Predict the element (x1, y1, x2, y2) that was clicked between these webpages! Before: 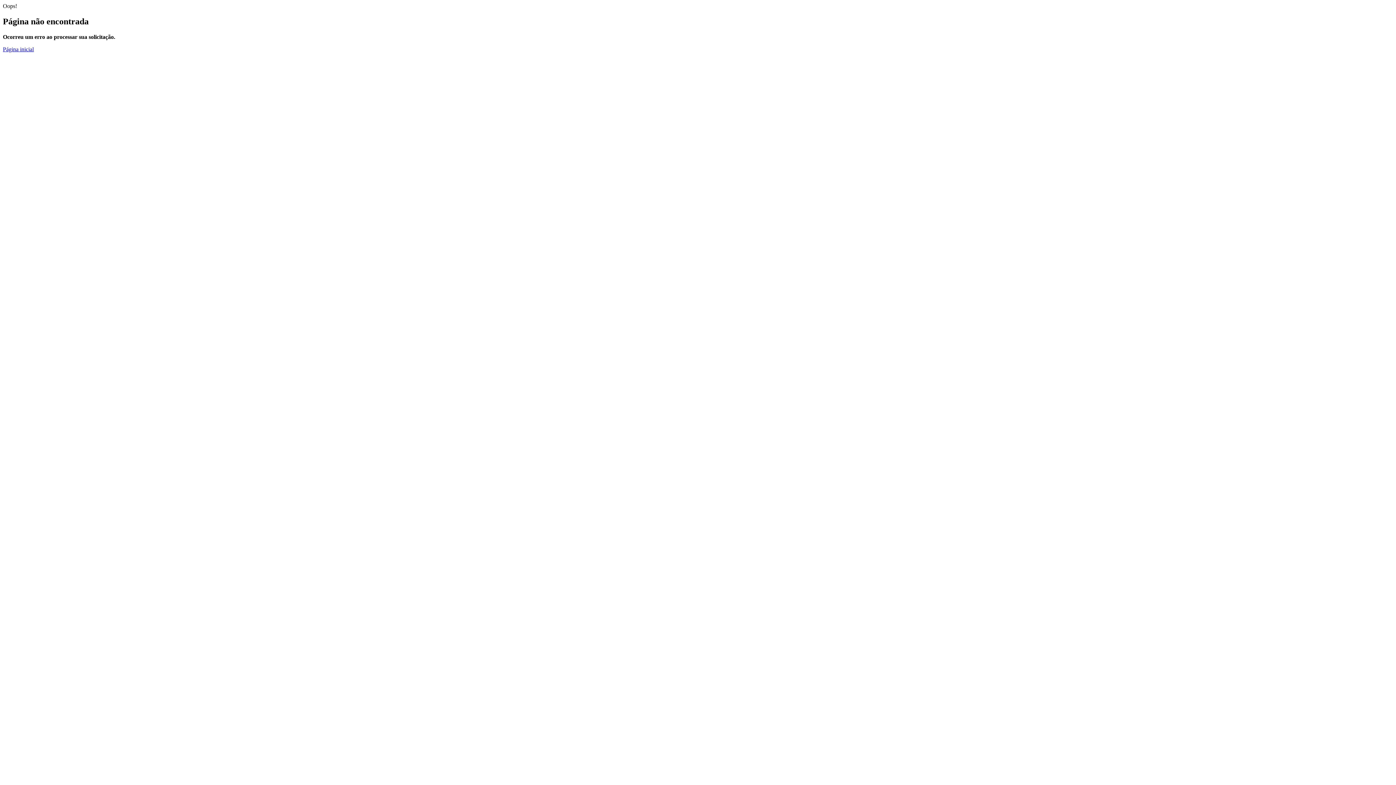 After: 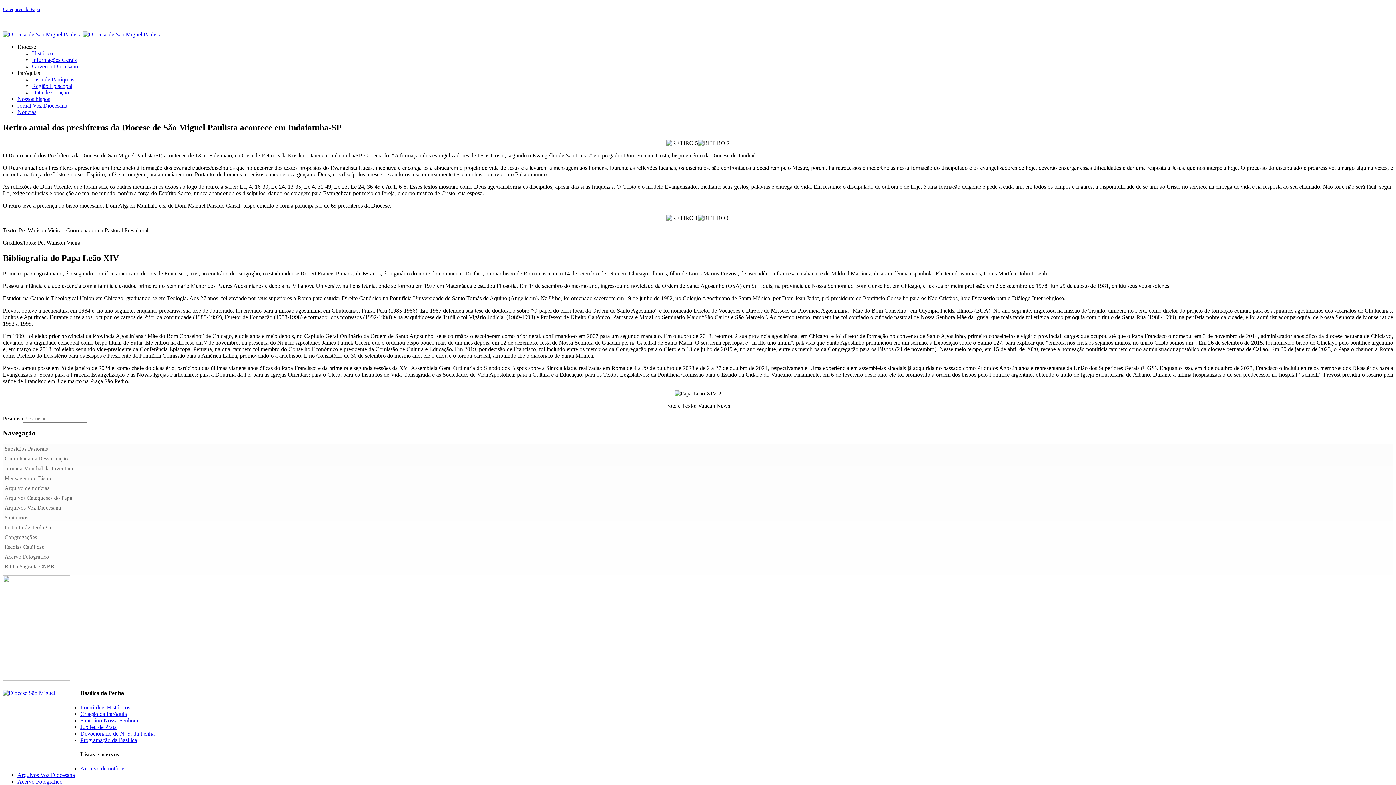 Action: bbox: (2, 46, 33, 52) label: Página inicial